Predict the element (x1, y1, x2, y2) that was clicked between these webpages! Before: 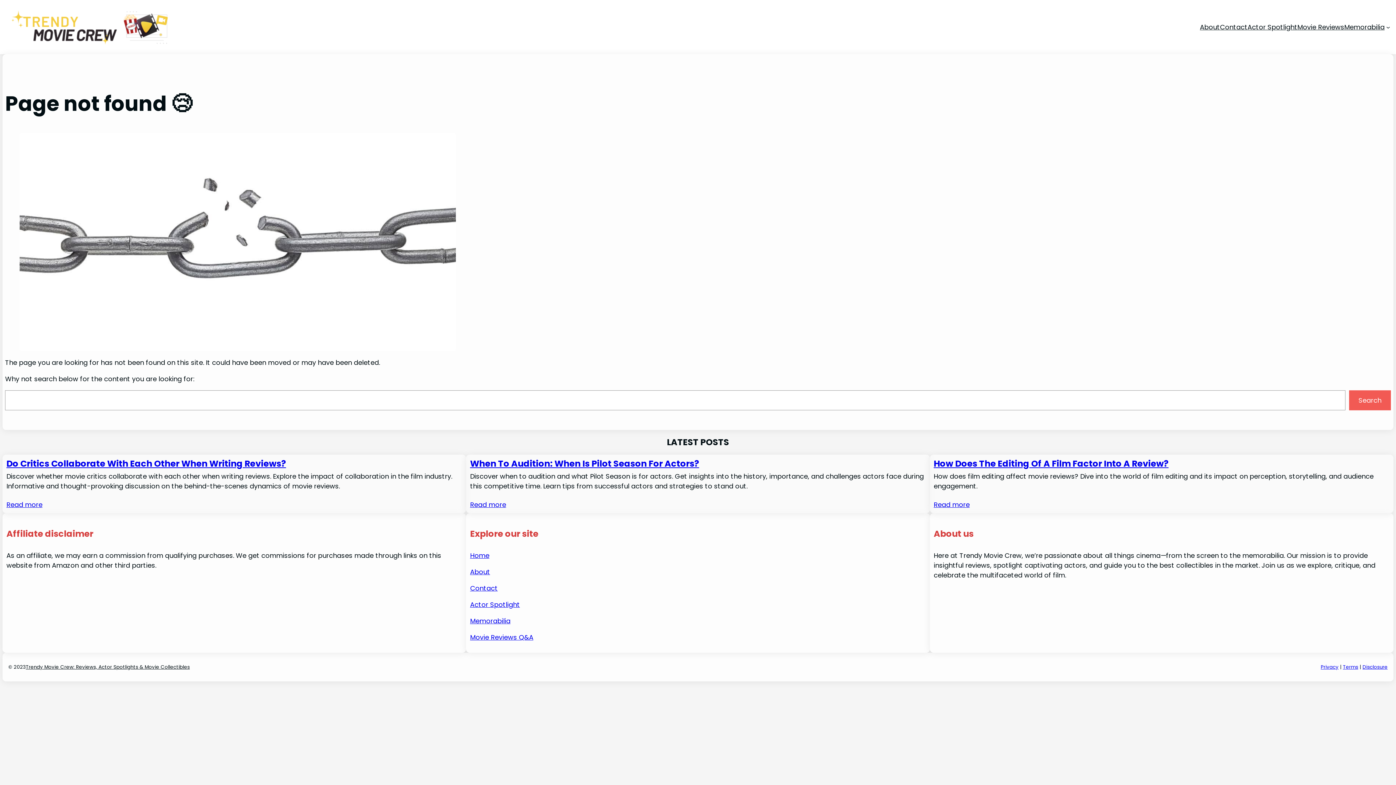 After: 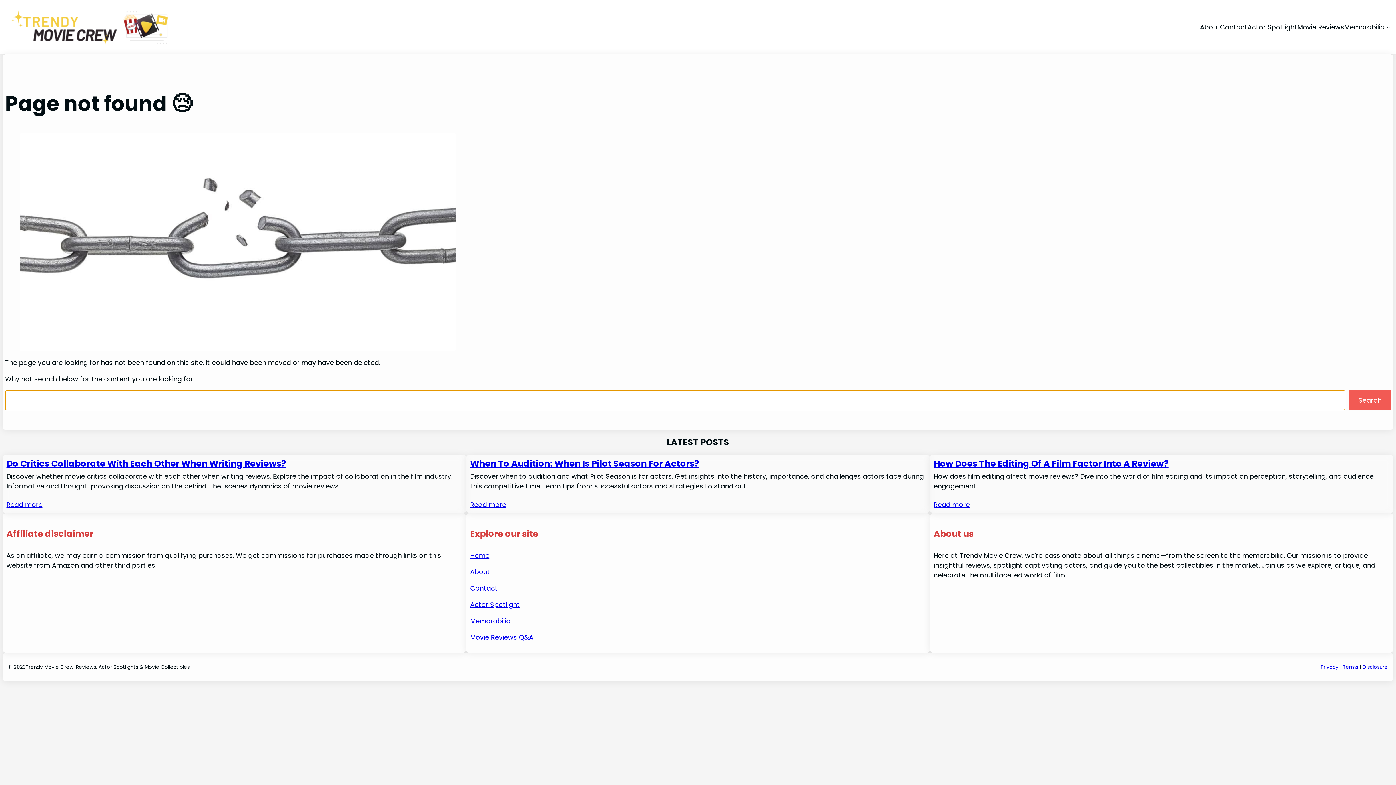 Action: bbox: (1349, 390, 1391, 410) label: Search